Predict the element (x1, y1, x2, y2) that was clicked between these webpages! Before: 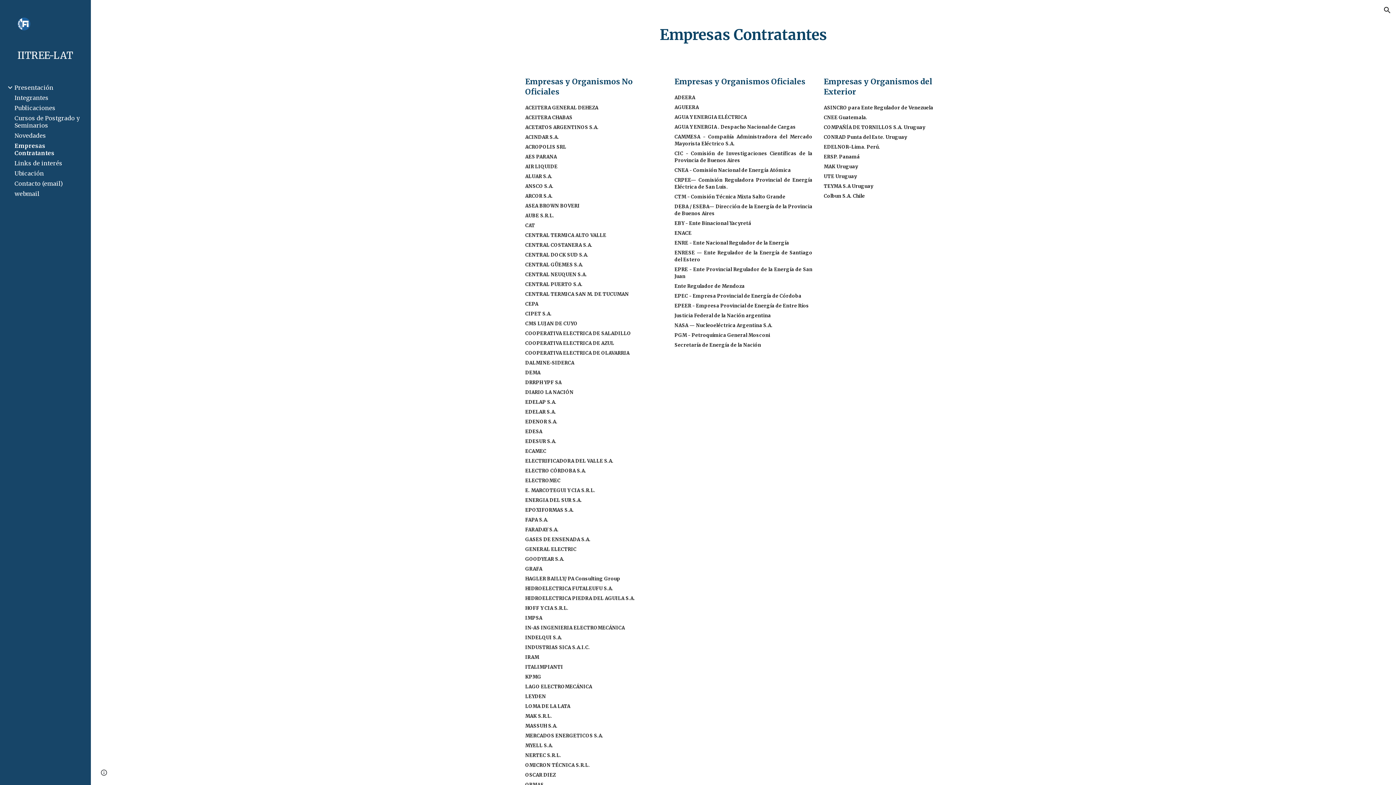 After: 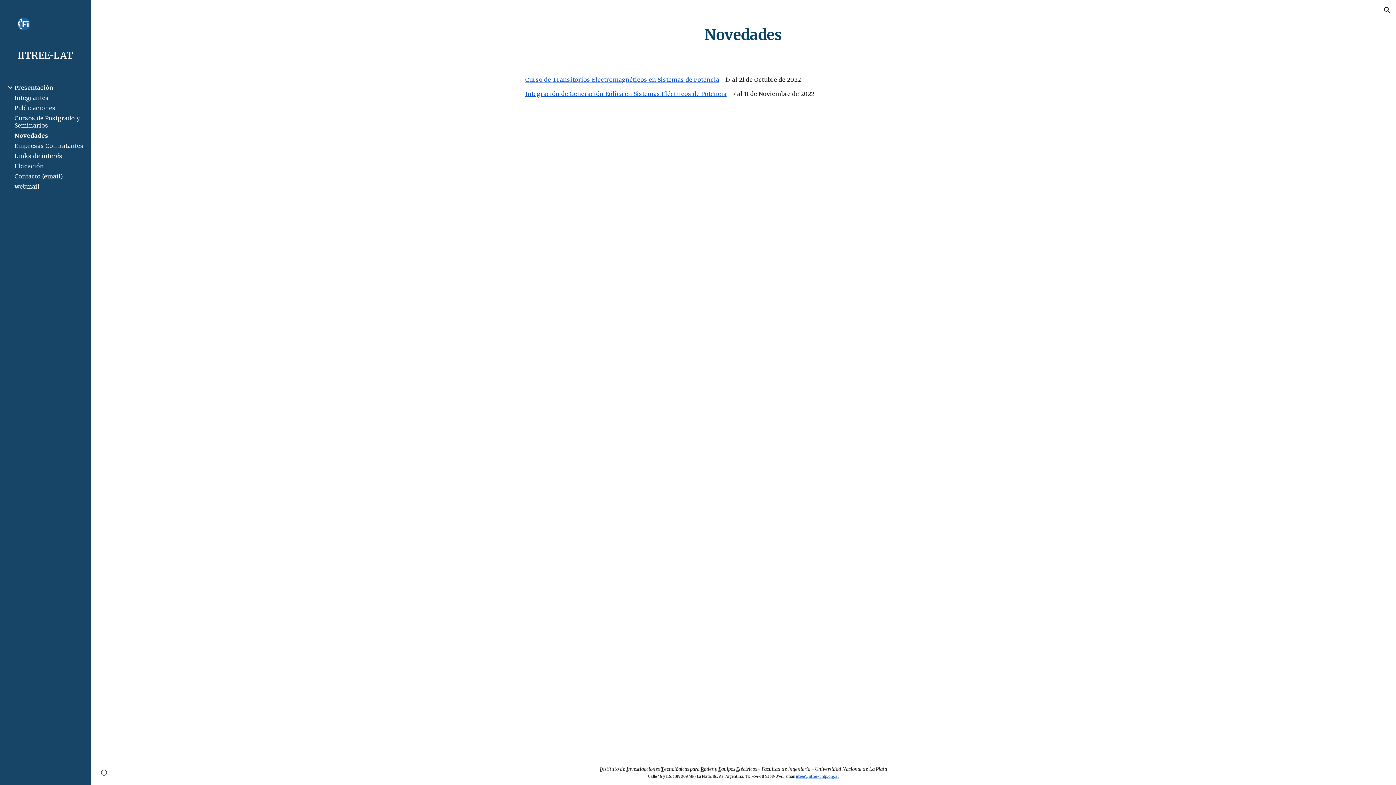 Action: bbox: (13, 132, 86, 139) label: Novedades